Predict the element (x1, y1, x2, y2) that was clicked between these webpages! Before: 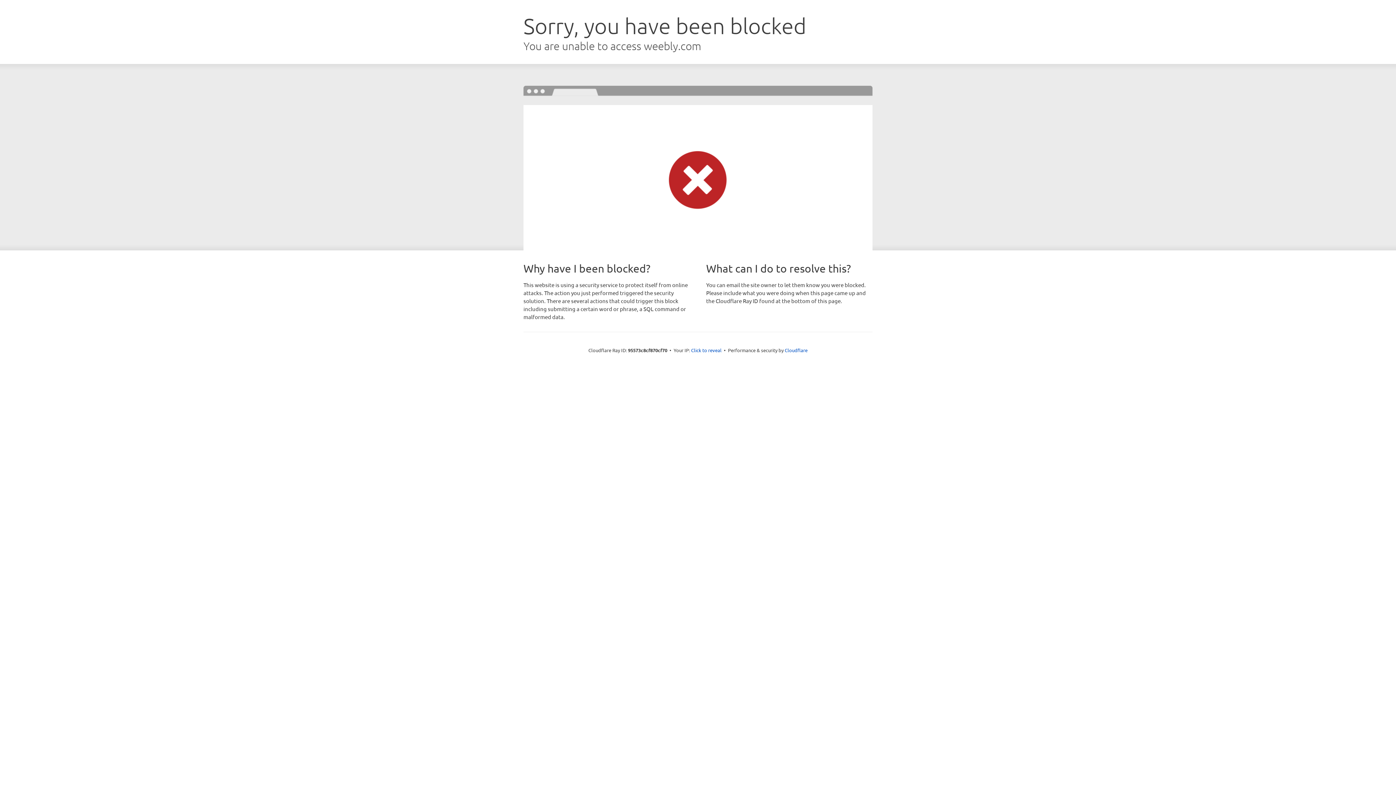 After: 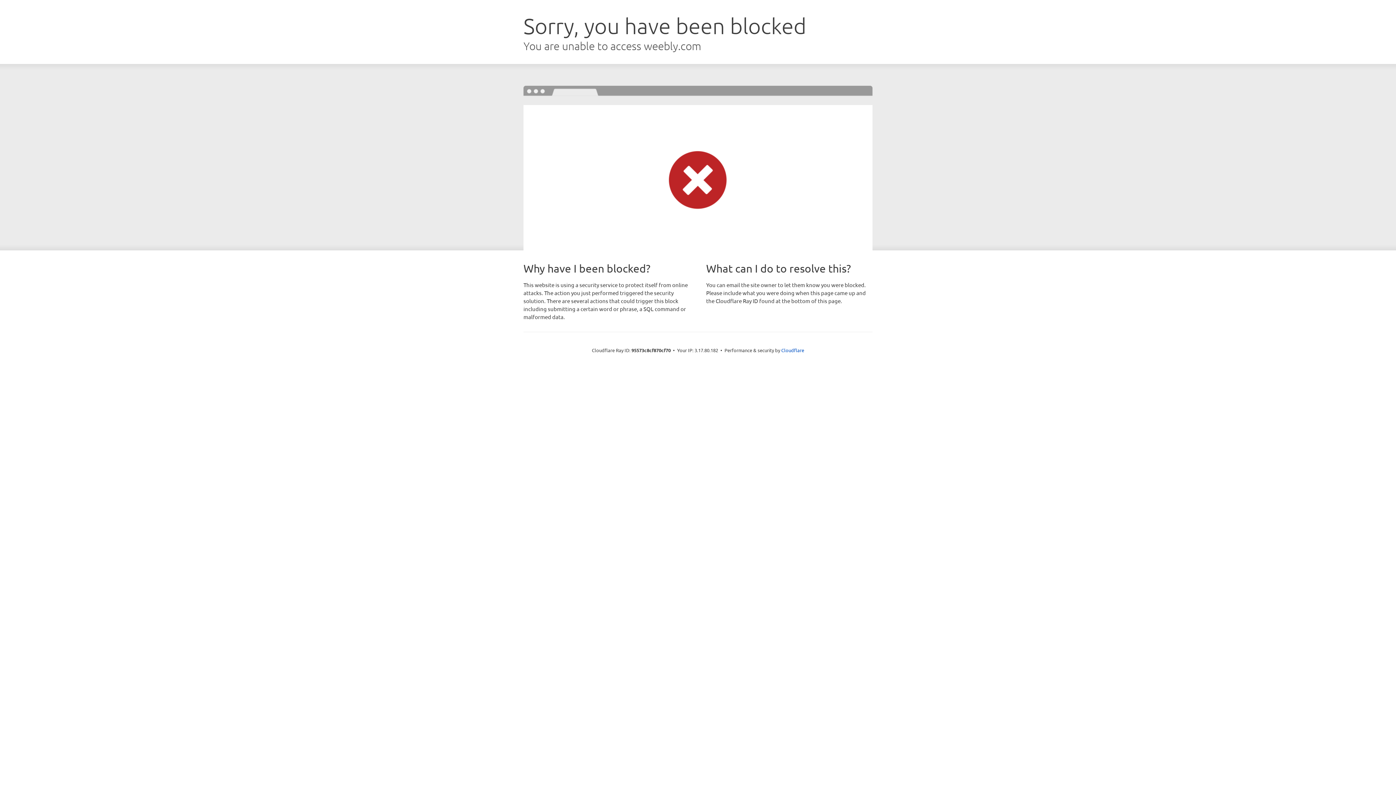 Action: label: Click to reveal bbox: (691, 346, 721, 353)